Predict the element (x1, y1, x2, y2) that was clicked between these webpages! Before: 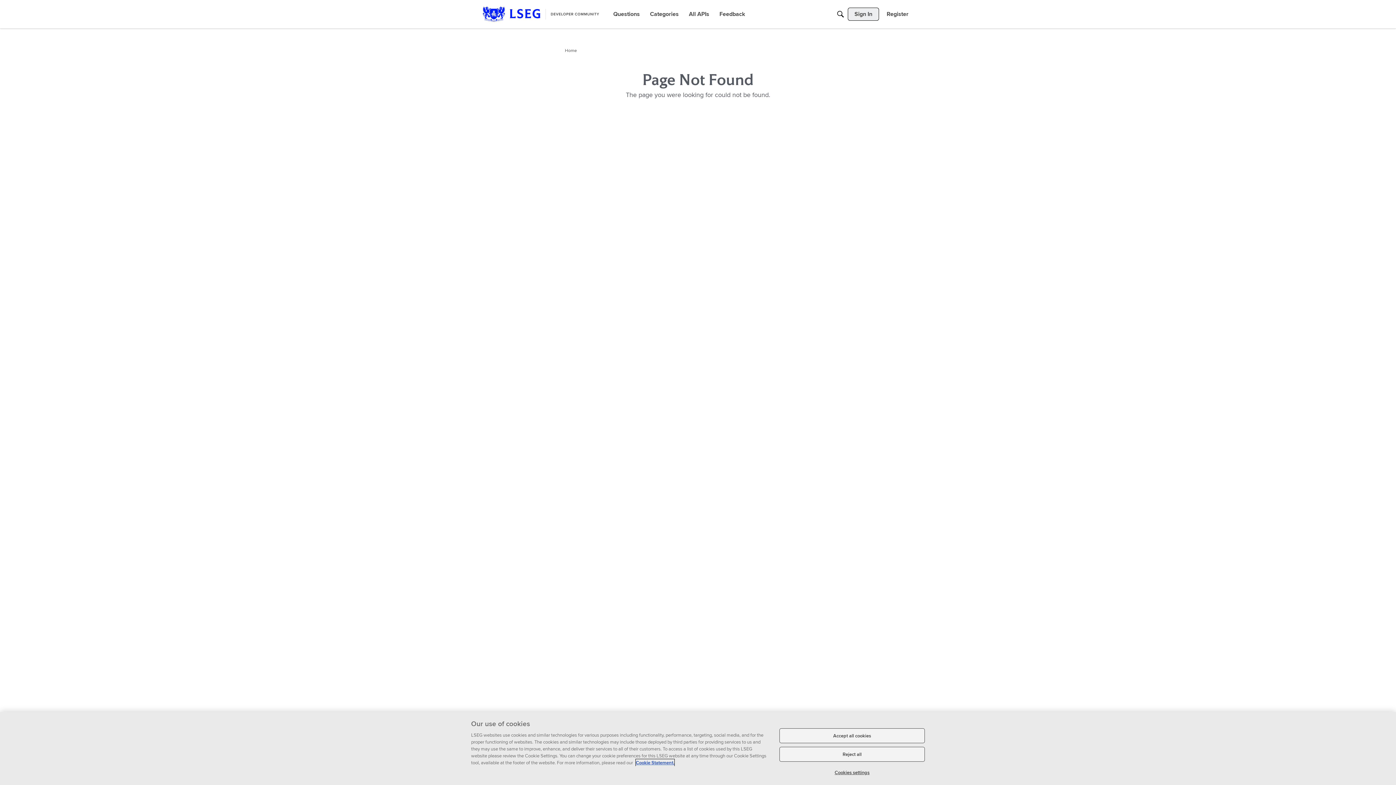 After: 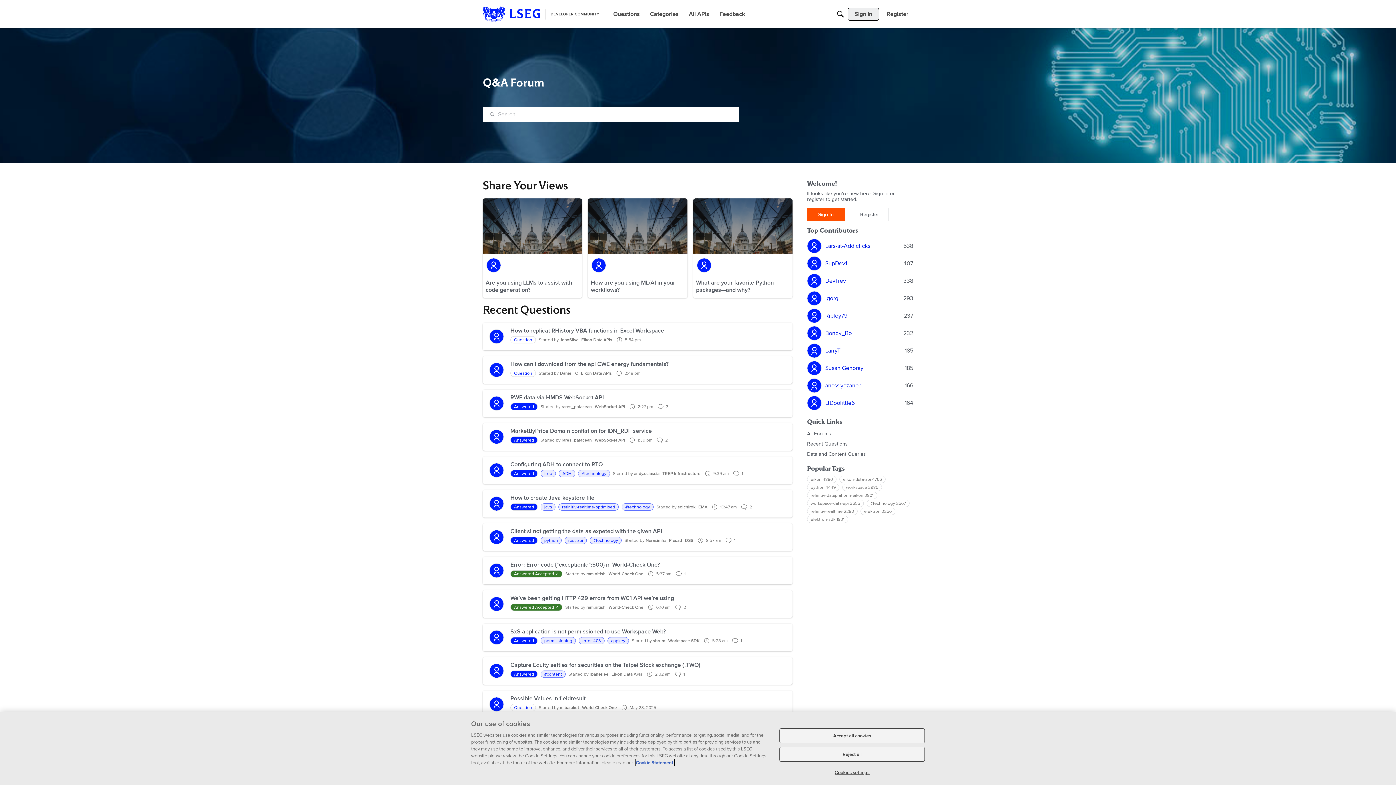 Action: bbox: (565, 47, 577, 53) label: Home